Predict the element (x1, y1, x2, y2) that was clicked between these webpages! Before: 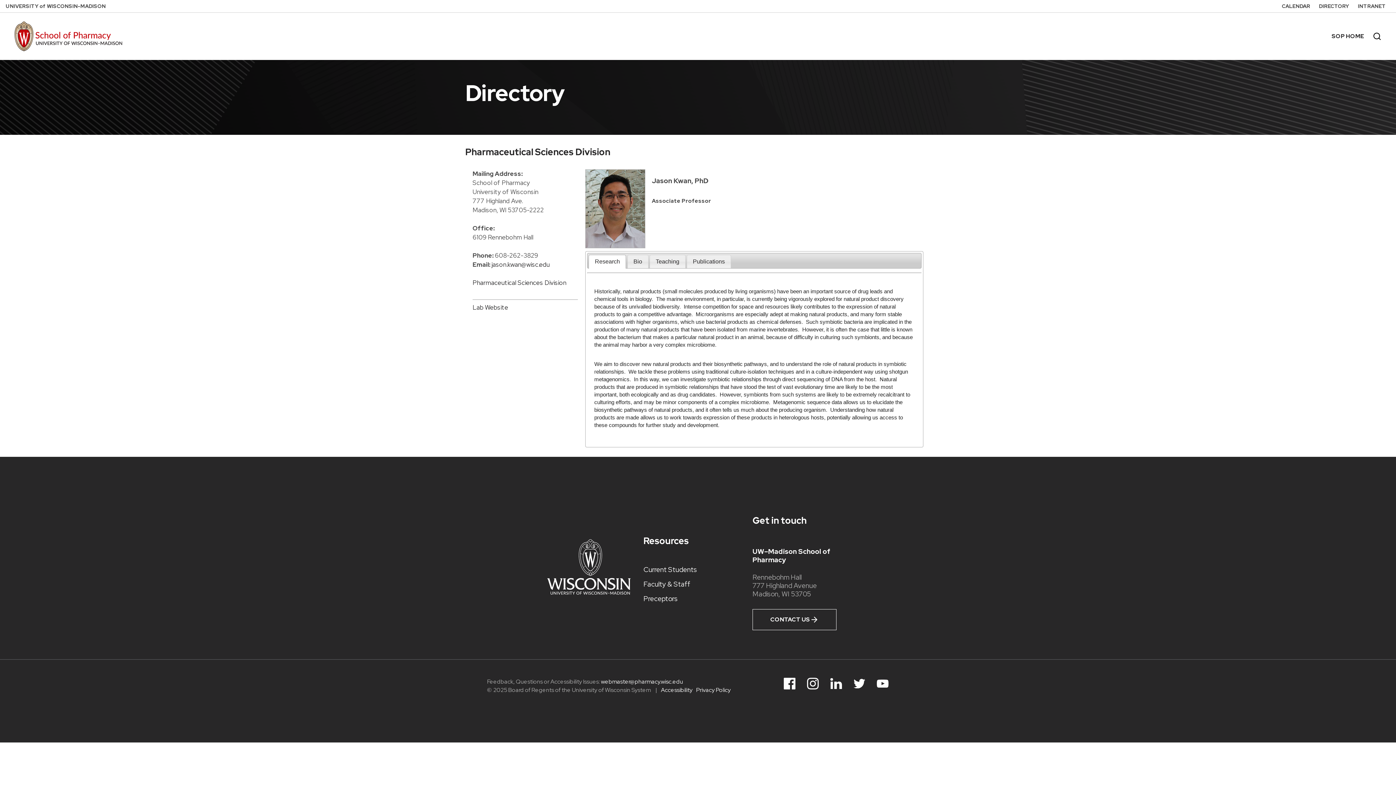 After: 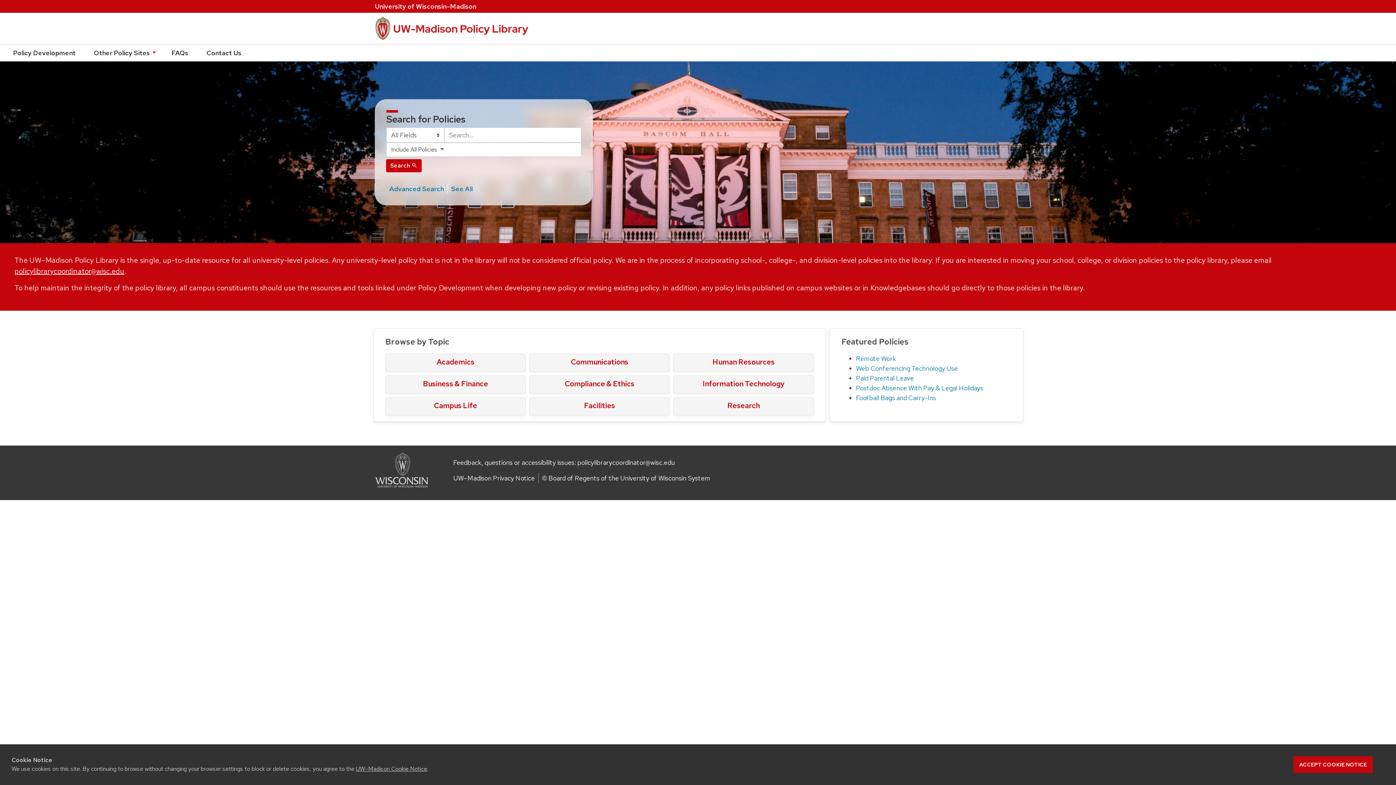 Action: bbox: (661, 686, 692, 694) label: Accessibility